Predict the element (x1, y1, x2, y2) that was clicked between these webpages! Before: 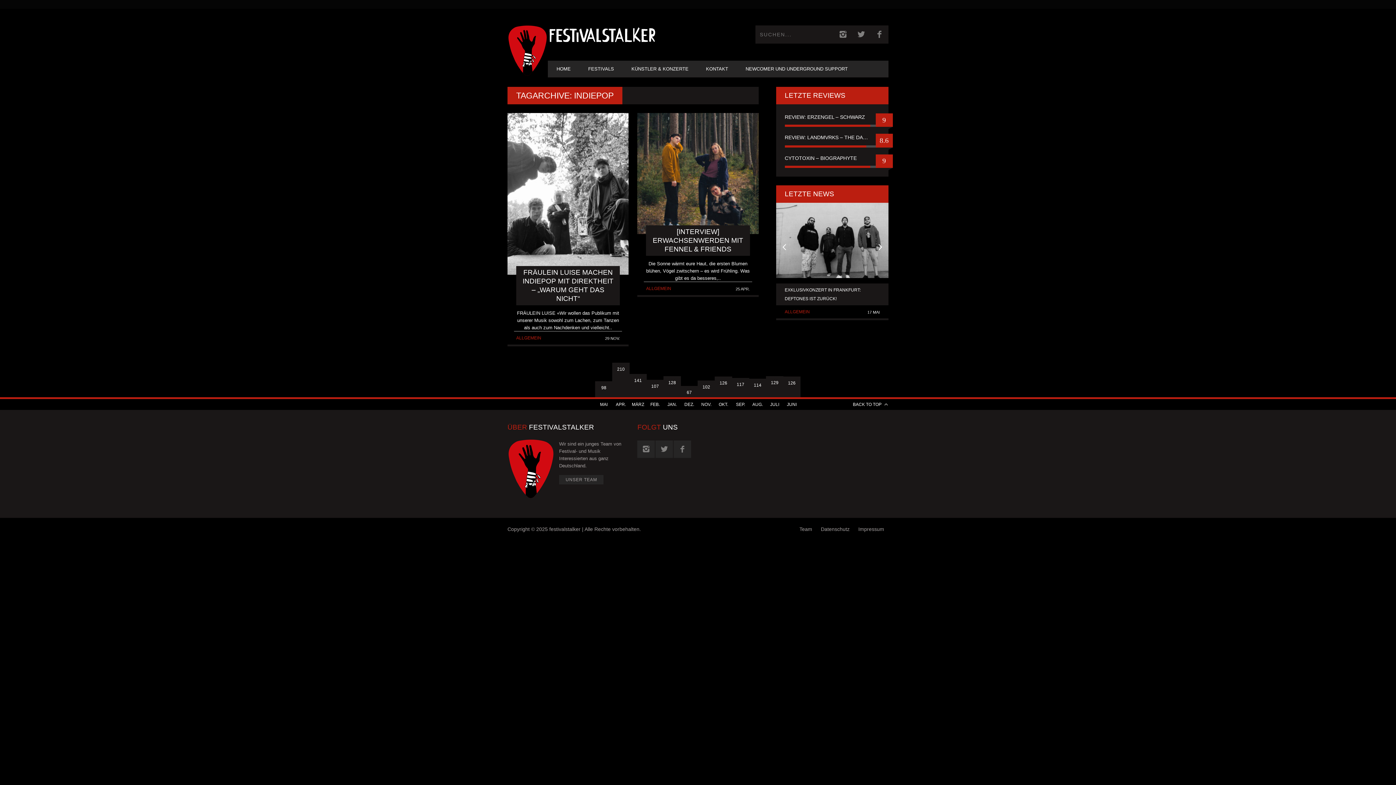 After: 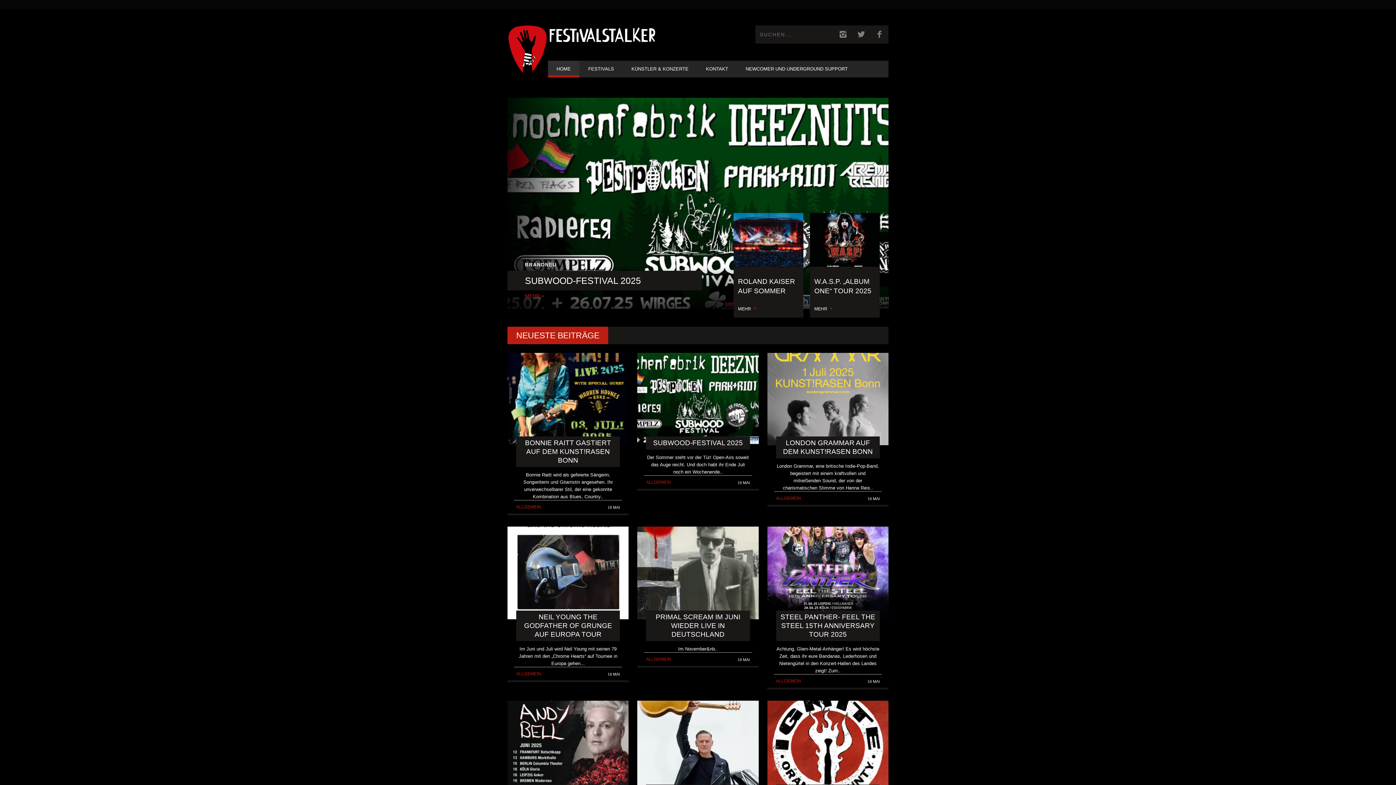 Action: label: HOME bbox: (548, 62, 579, 75)